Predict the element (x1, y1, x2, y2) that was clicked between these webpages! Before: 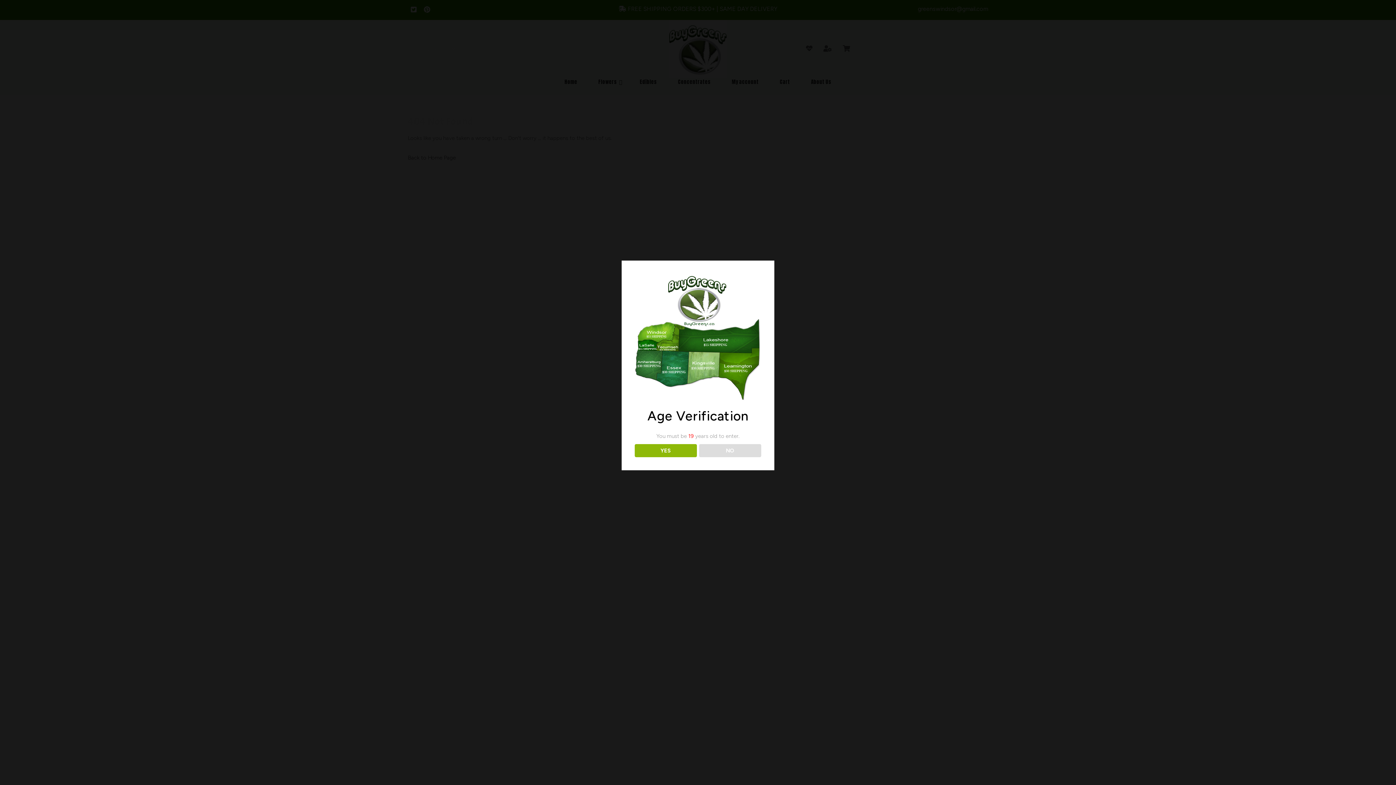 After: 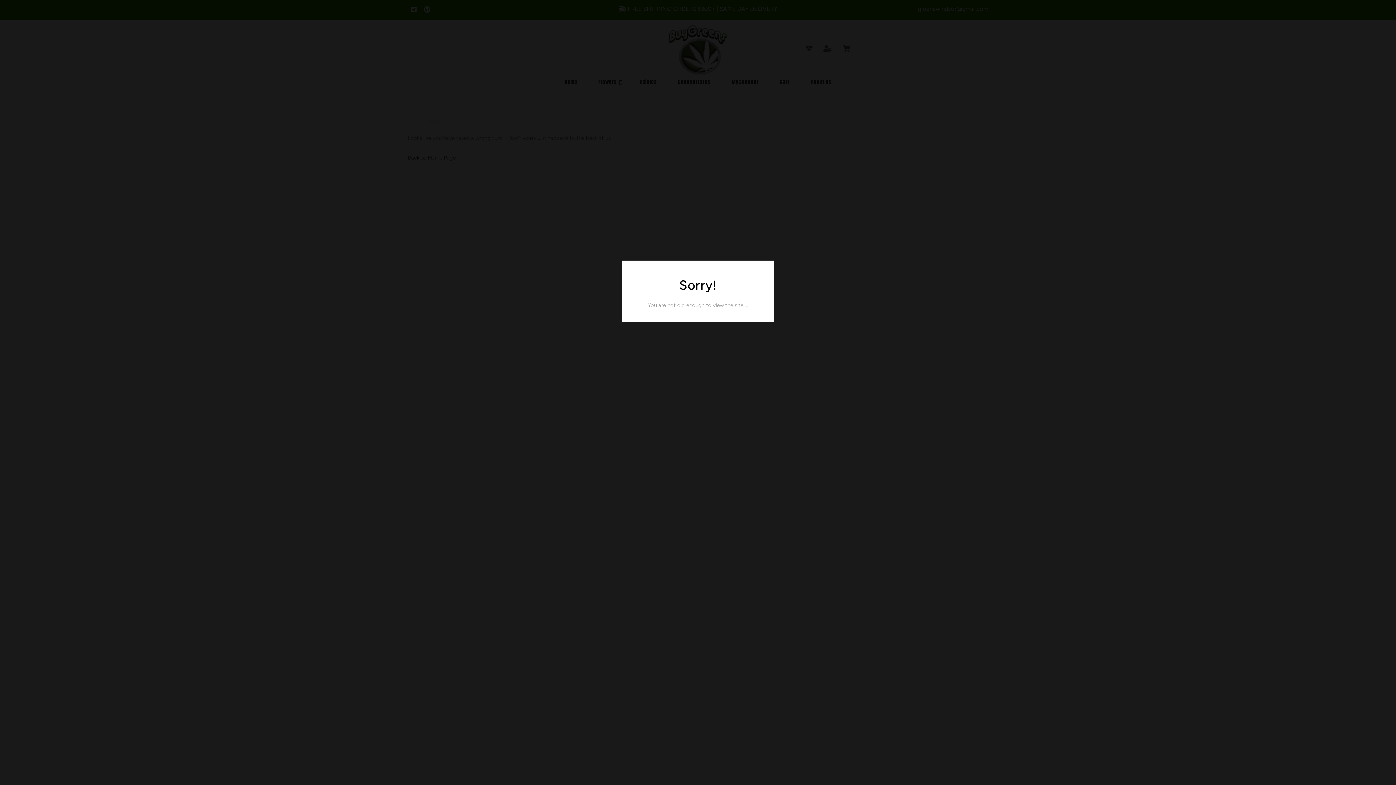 Action: bbox: (699, 444, 761, 457) label: NO